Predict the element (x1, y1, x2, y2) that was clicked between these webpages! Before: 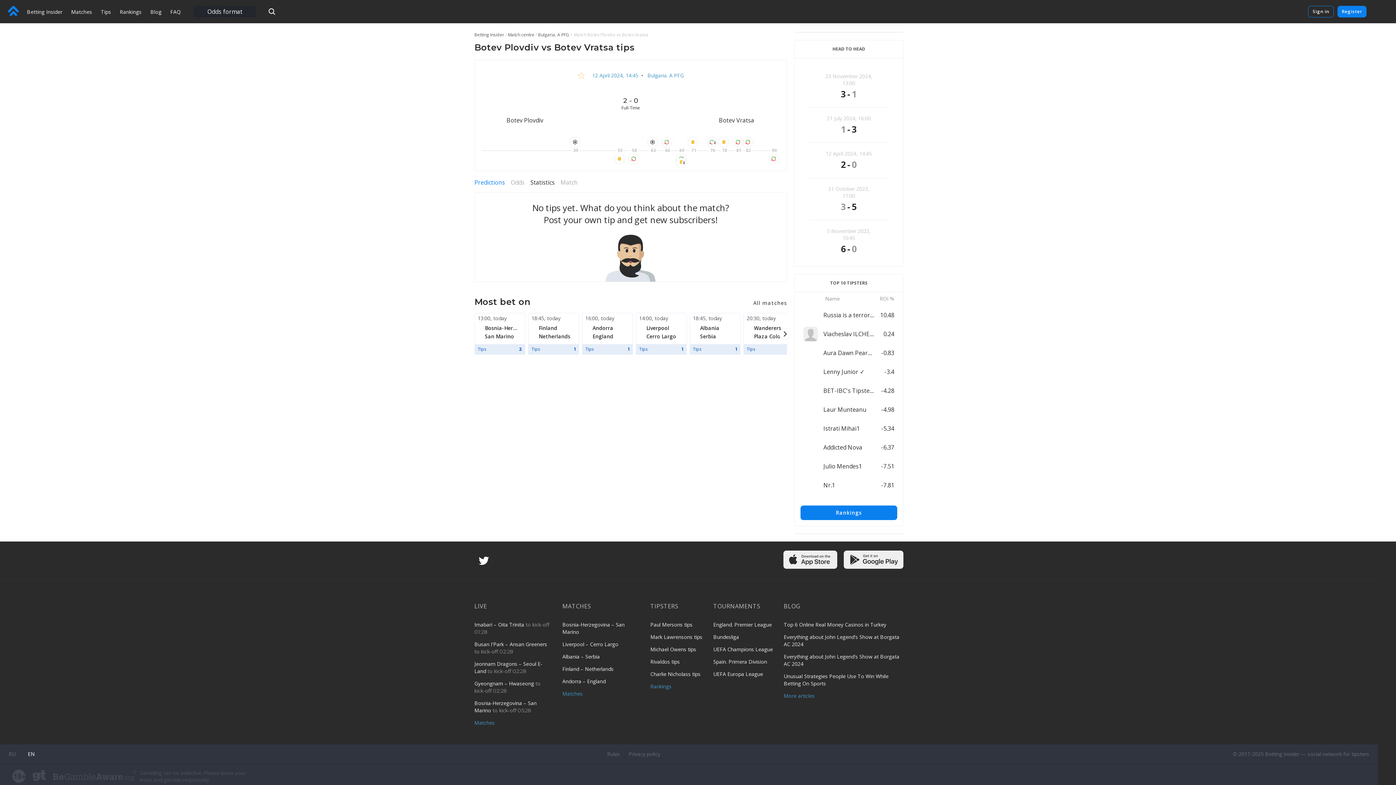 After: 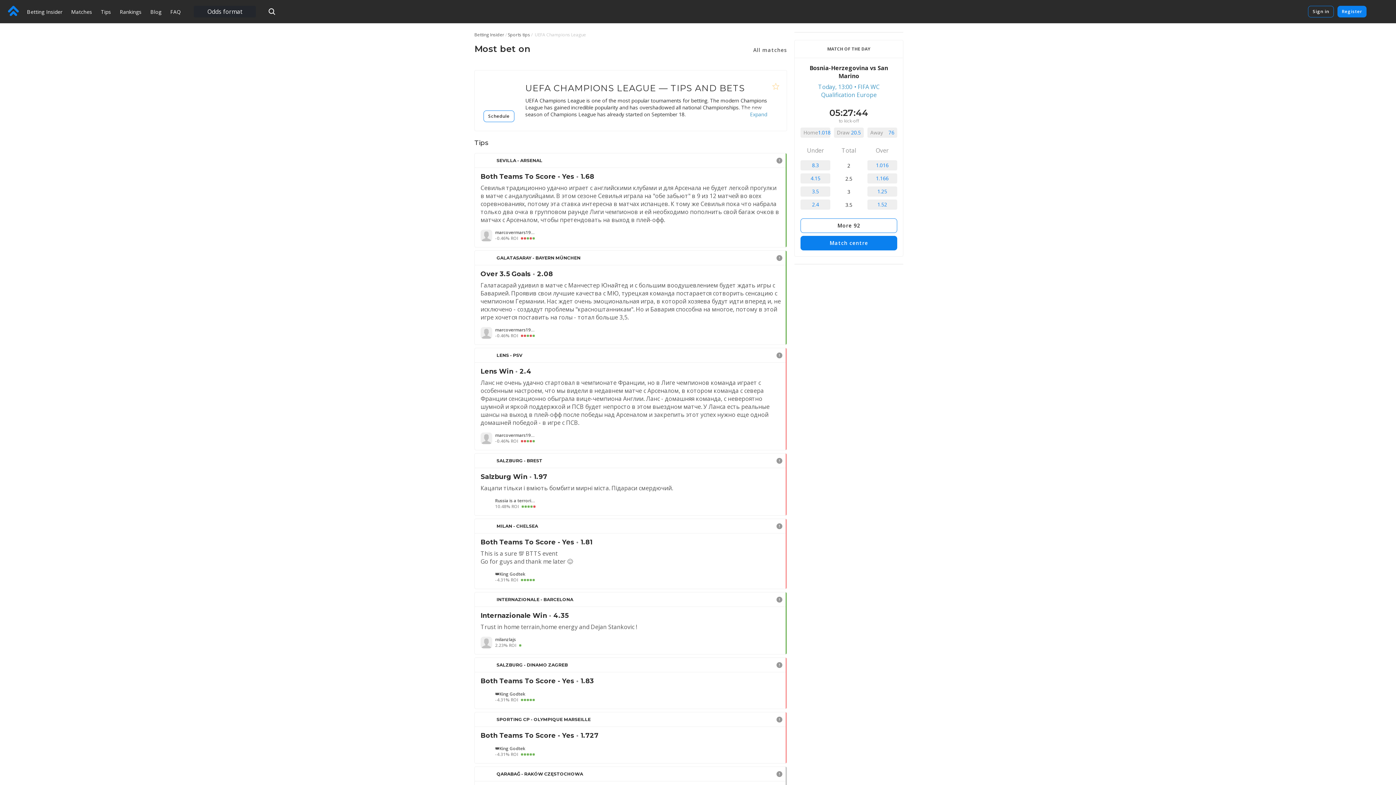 Action: label: UEFA Champions League bbox: (713, 646, 773, 653)